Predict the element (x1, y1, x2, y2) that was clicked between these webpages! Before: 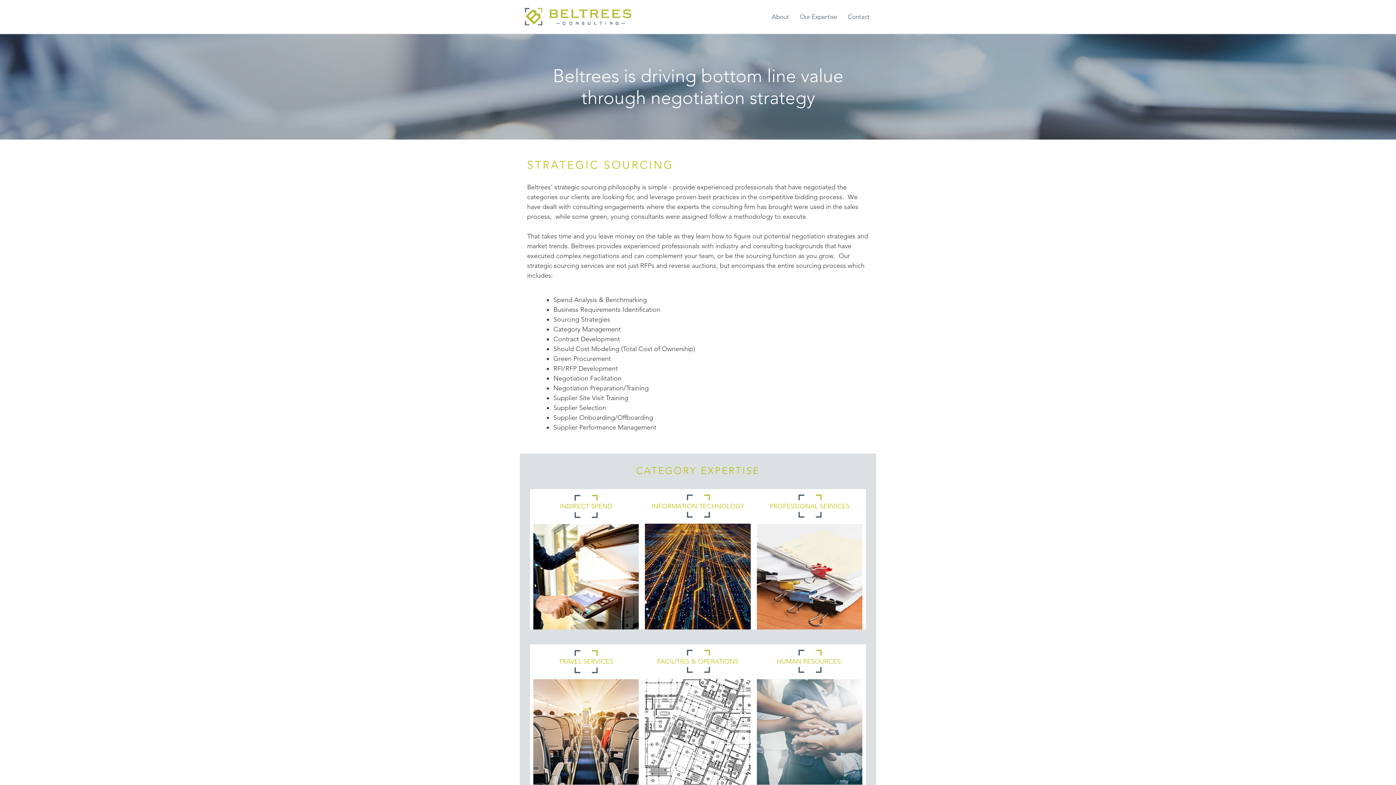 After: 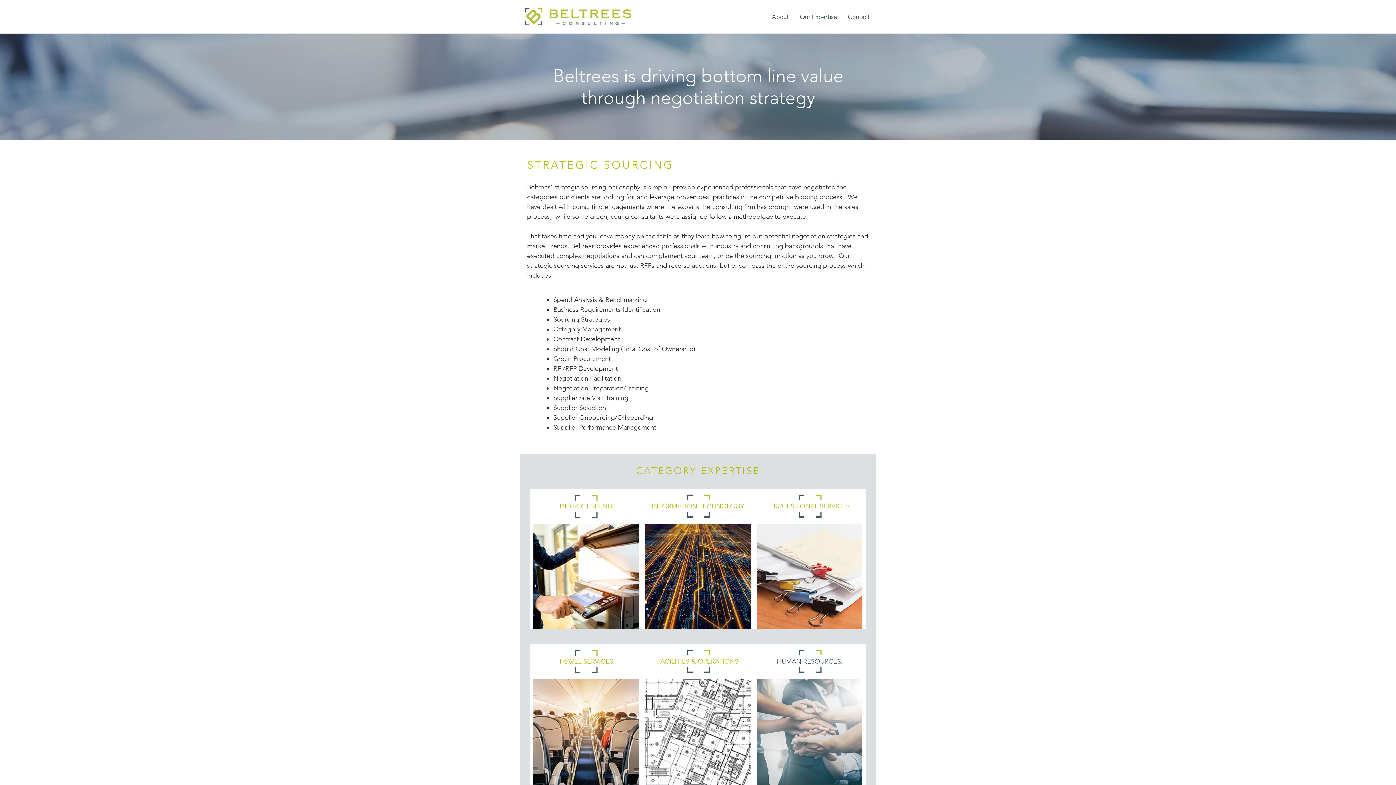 Action: bbox: (768, 653, 851, 670) label: HUMAN RESOURCES: